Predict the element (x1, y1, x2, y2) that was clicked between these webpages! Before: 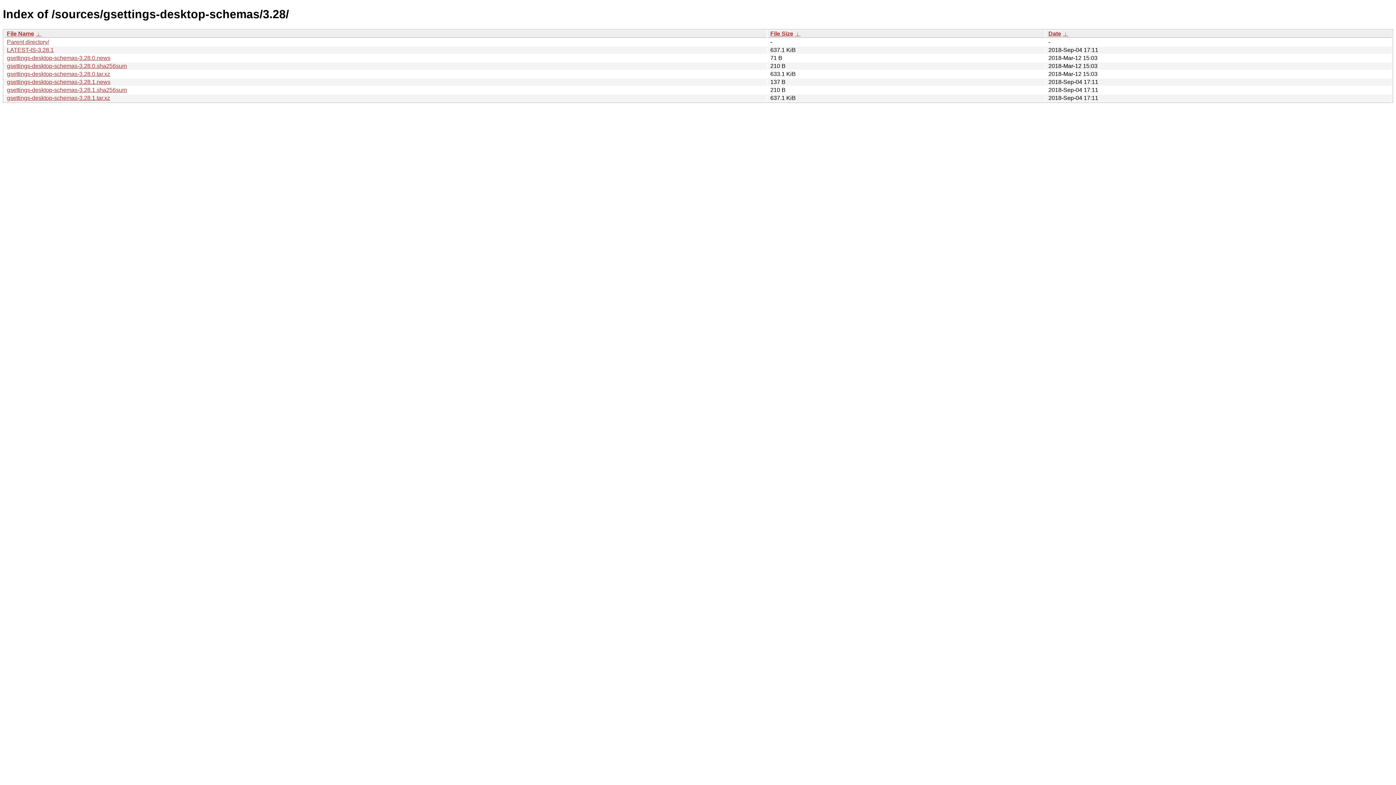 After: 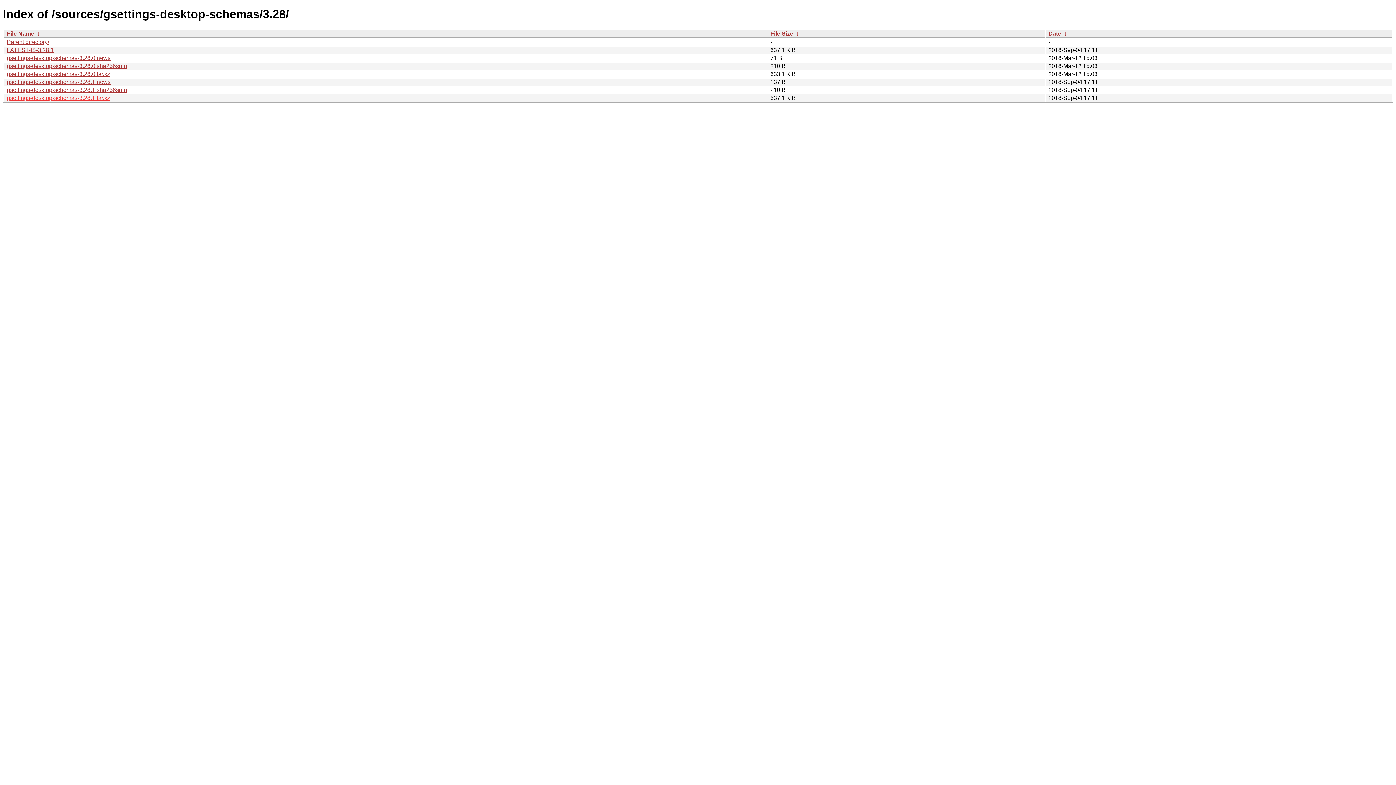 Action: bbox: (6, 94, 110, 101) label: gsettings-desktop-schemas-3.28.1.tar.xz